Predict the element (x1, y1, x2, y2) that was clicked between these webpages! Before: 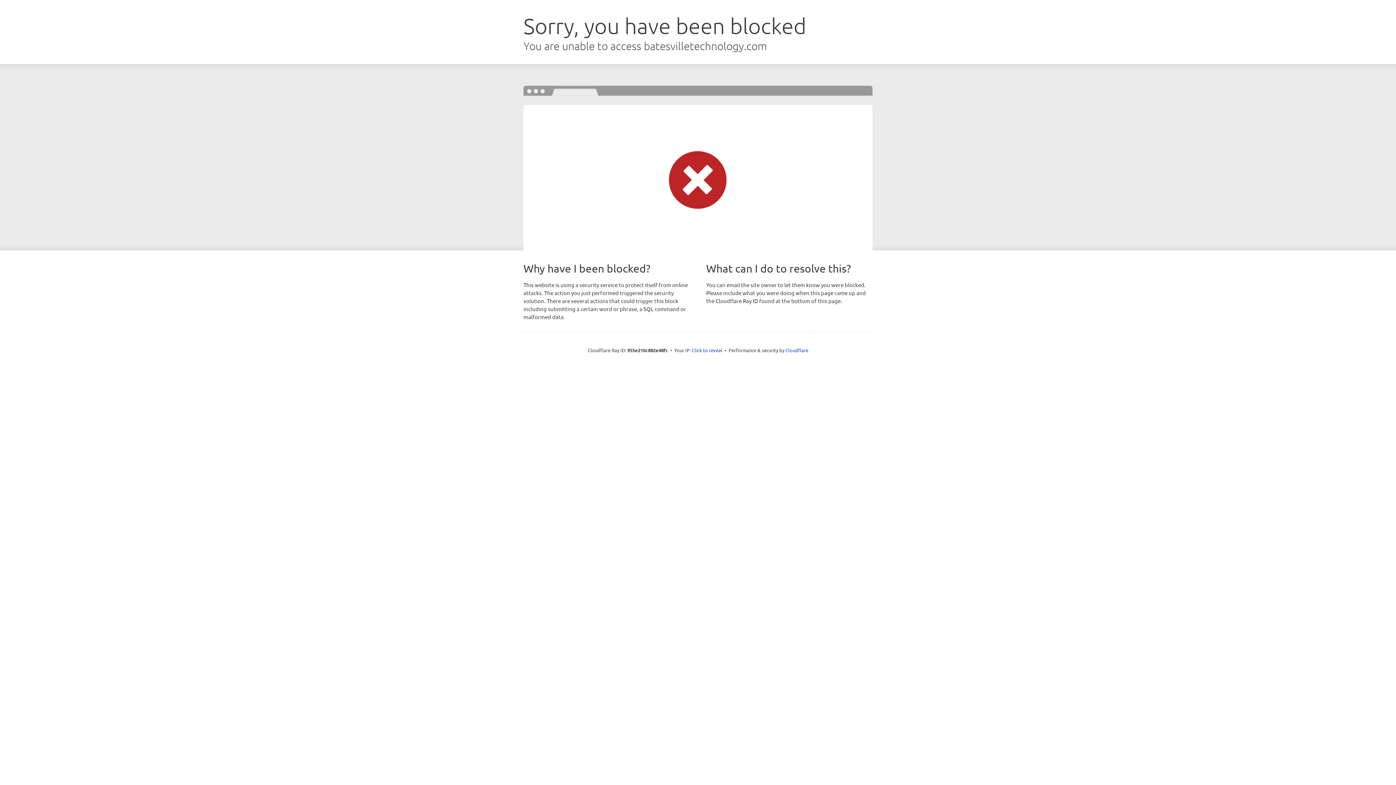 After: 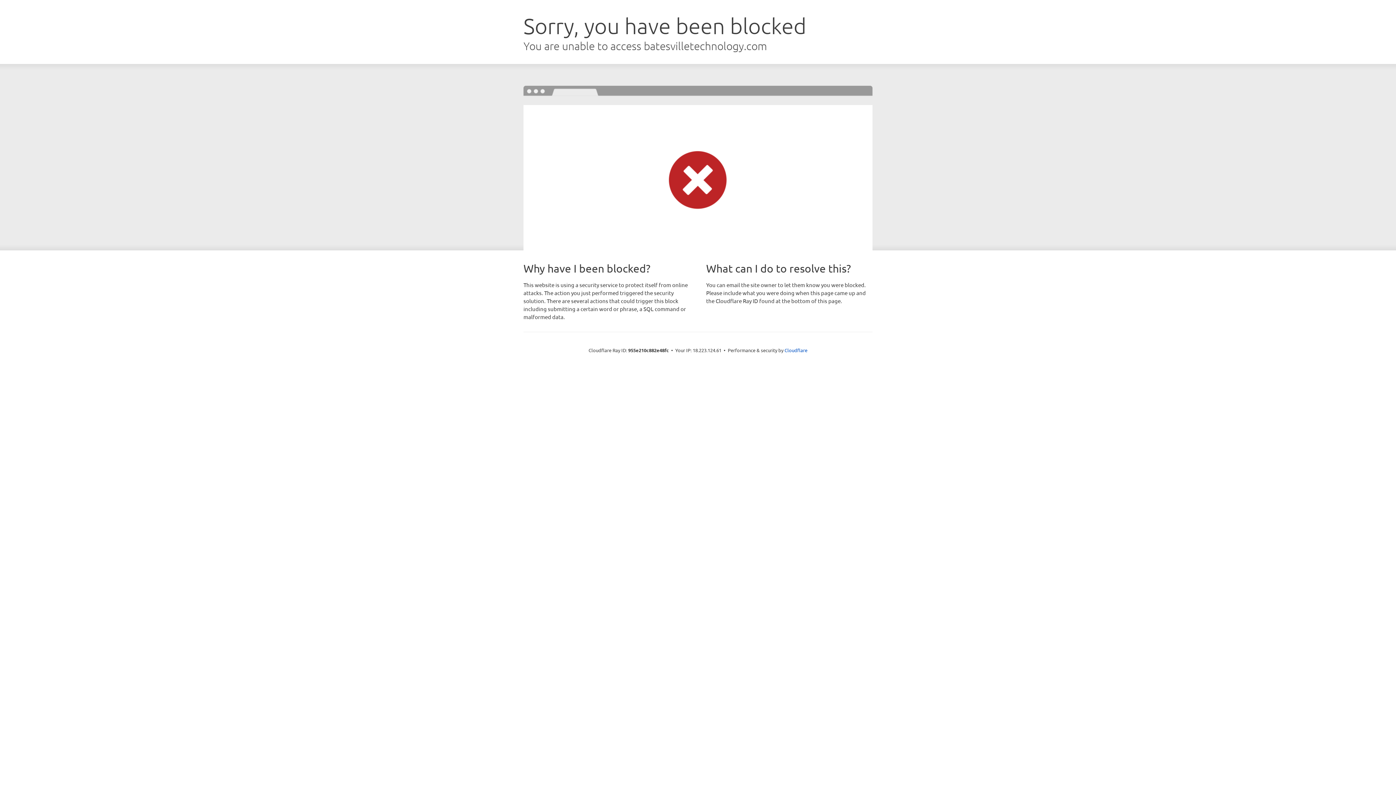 Action: bbox: (692, 346, 722, 353) label: Click to reveal